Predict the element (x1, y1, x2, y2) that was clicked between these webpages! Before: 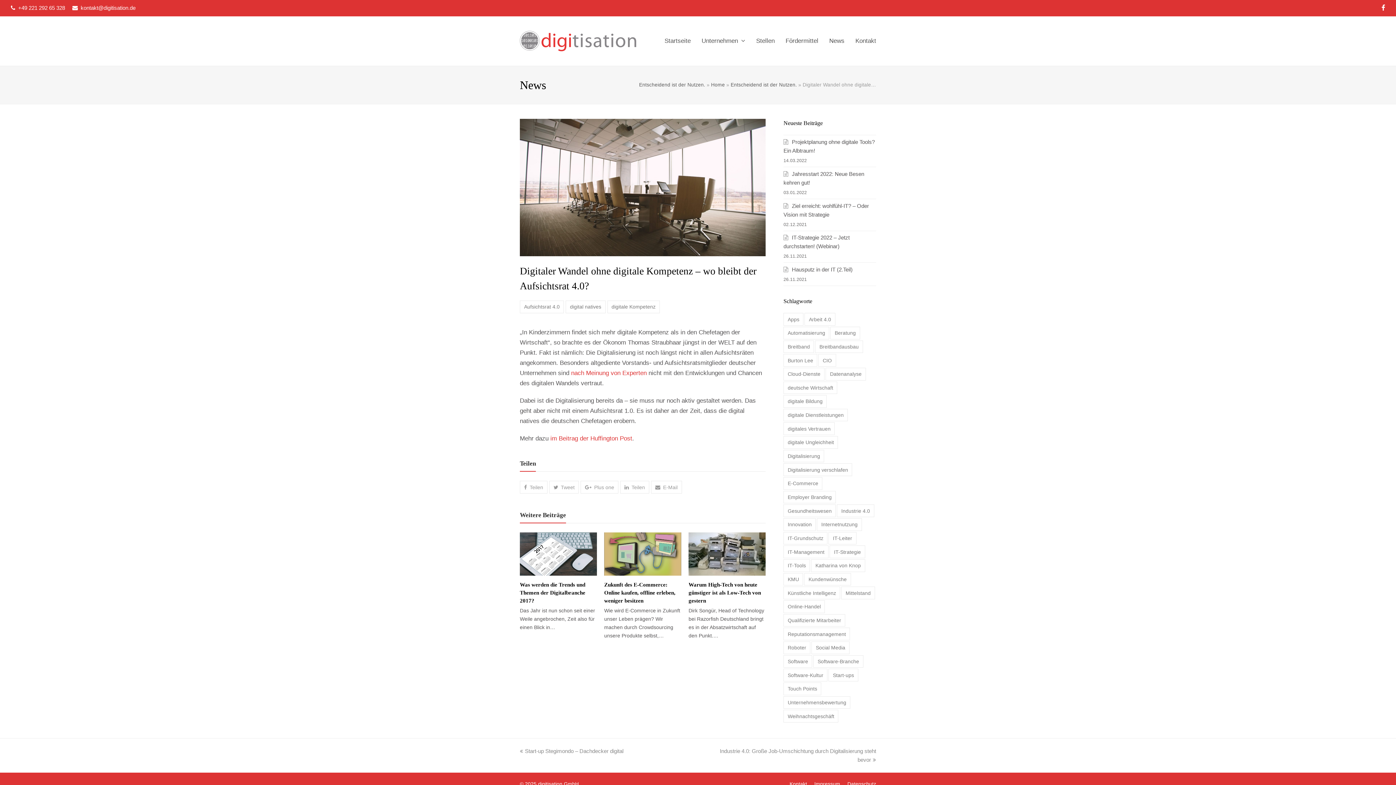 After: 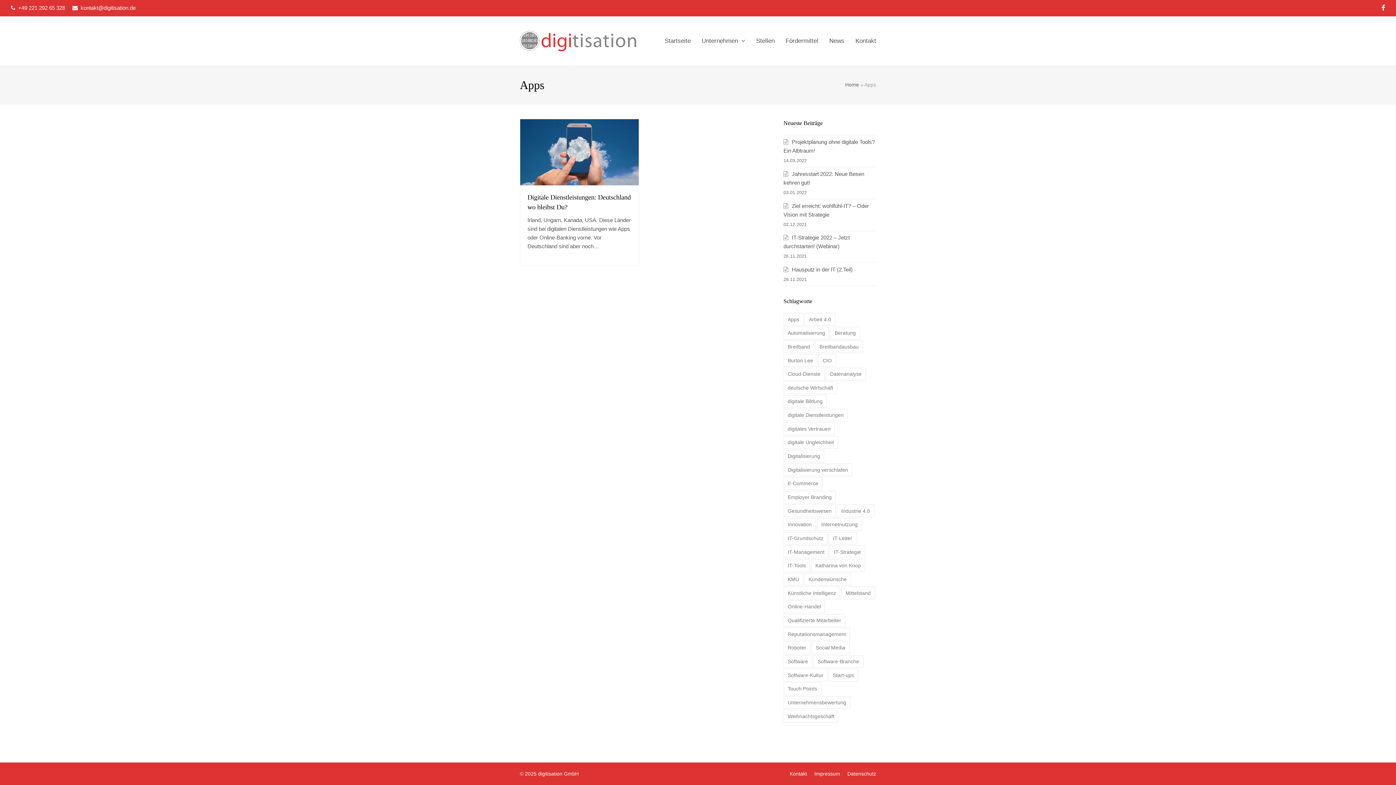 Action: bbox: (783, 313, 803, 325) label: Apps (1 Eintrag)